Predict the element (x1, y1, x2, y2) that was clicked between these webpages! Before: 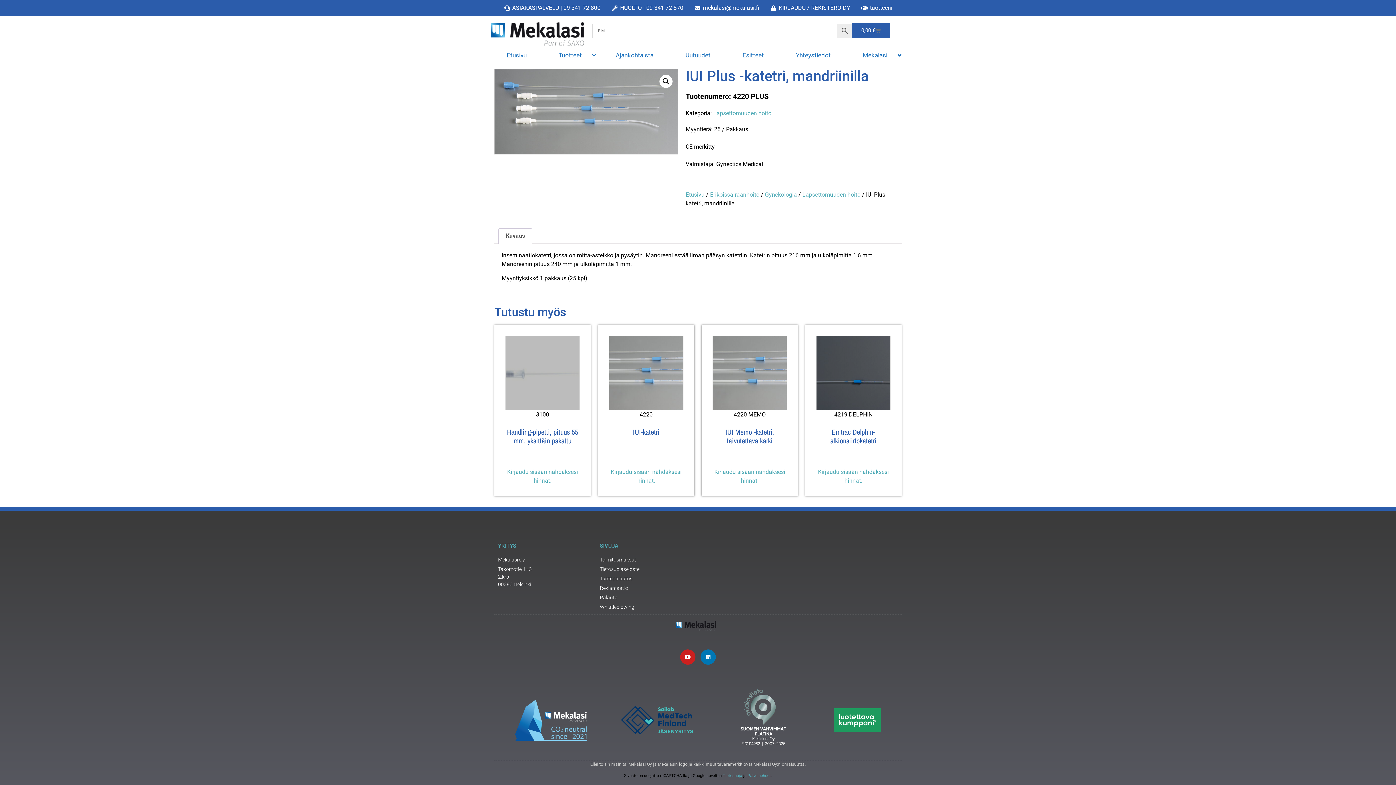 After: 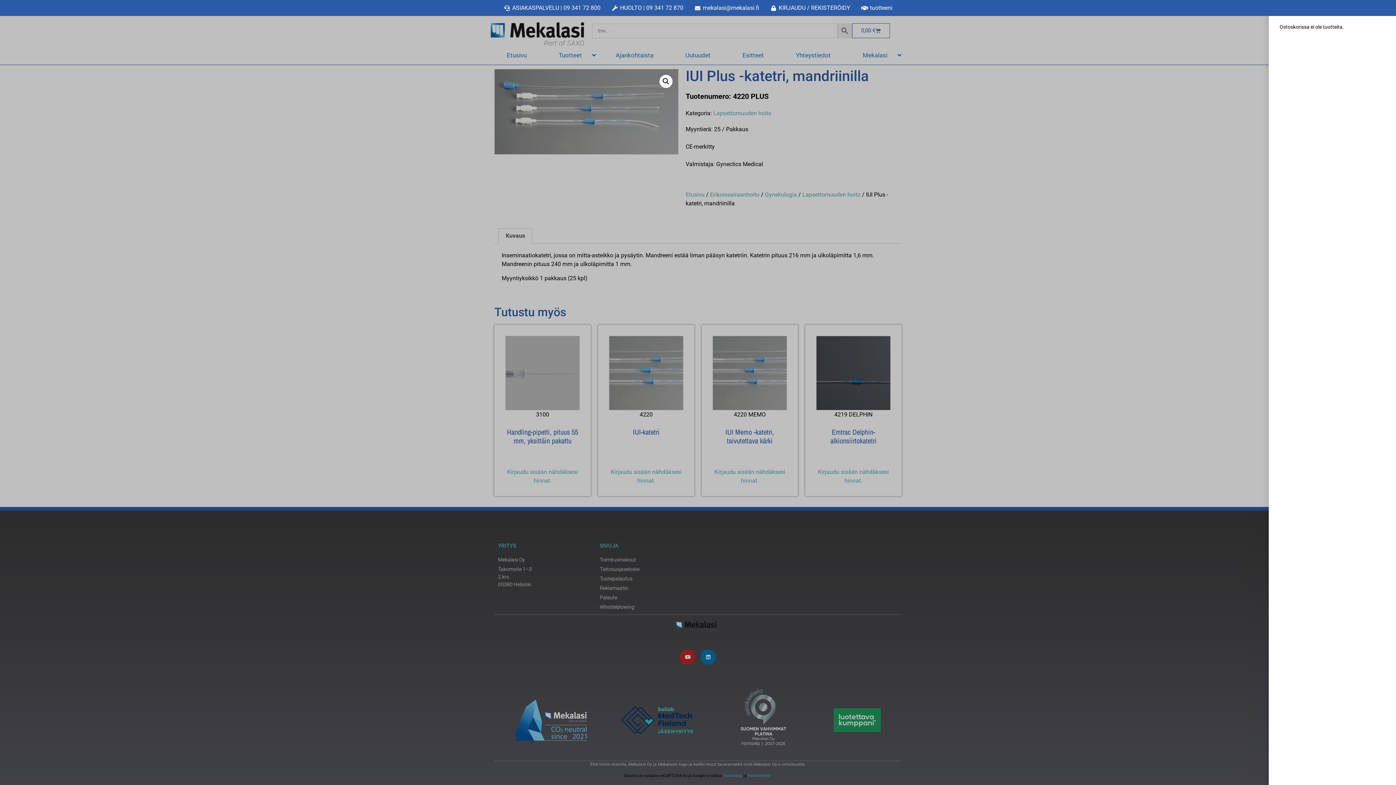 Action: bbox: (852, 23, 890, 38) label: 0,00 €
Cart